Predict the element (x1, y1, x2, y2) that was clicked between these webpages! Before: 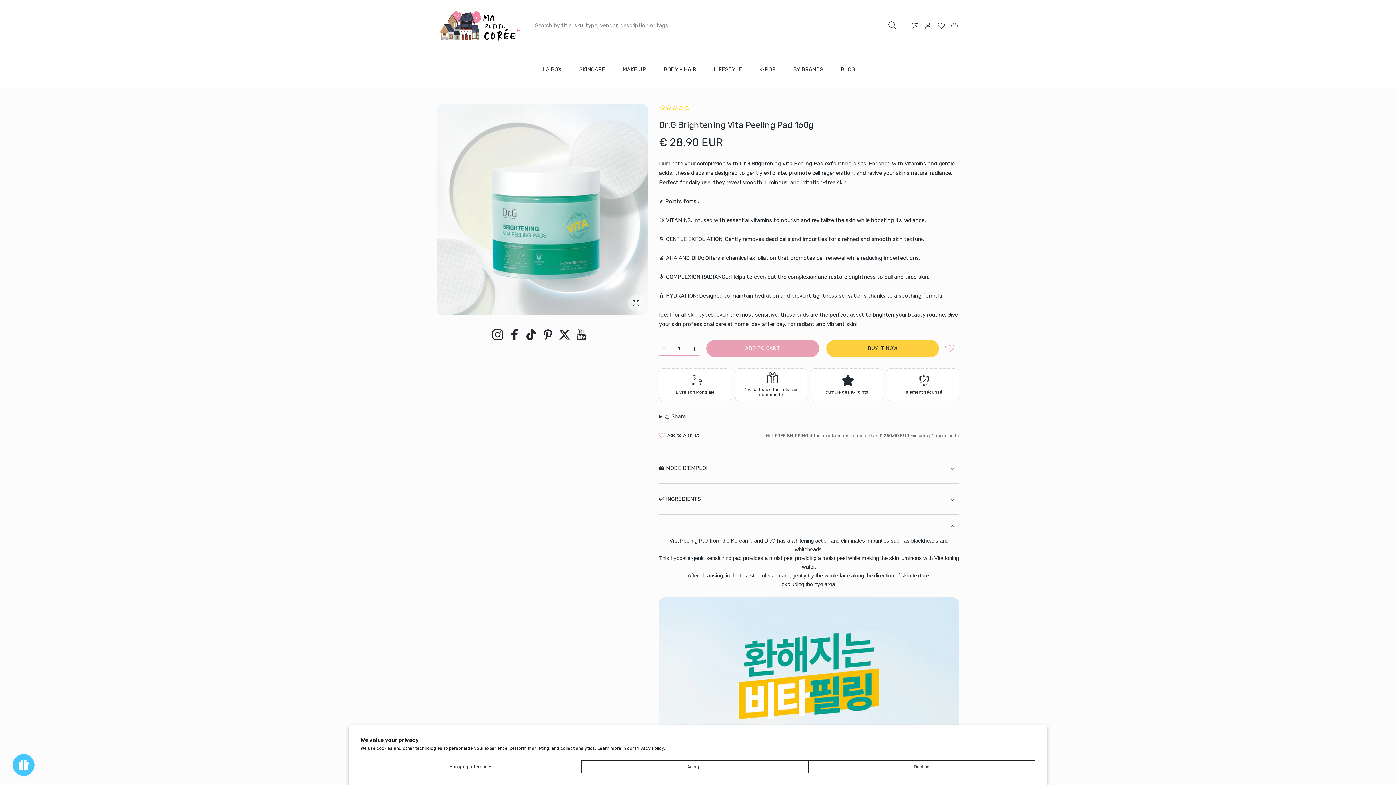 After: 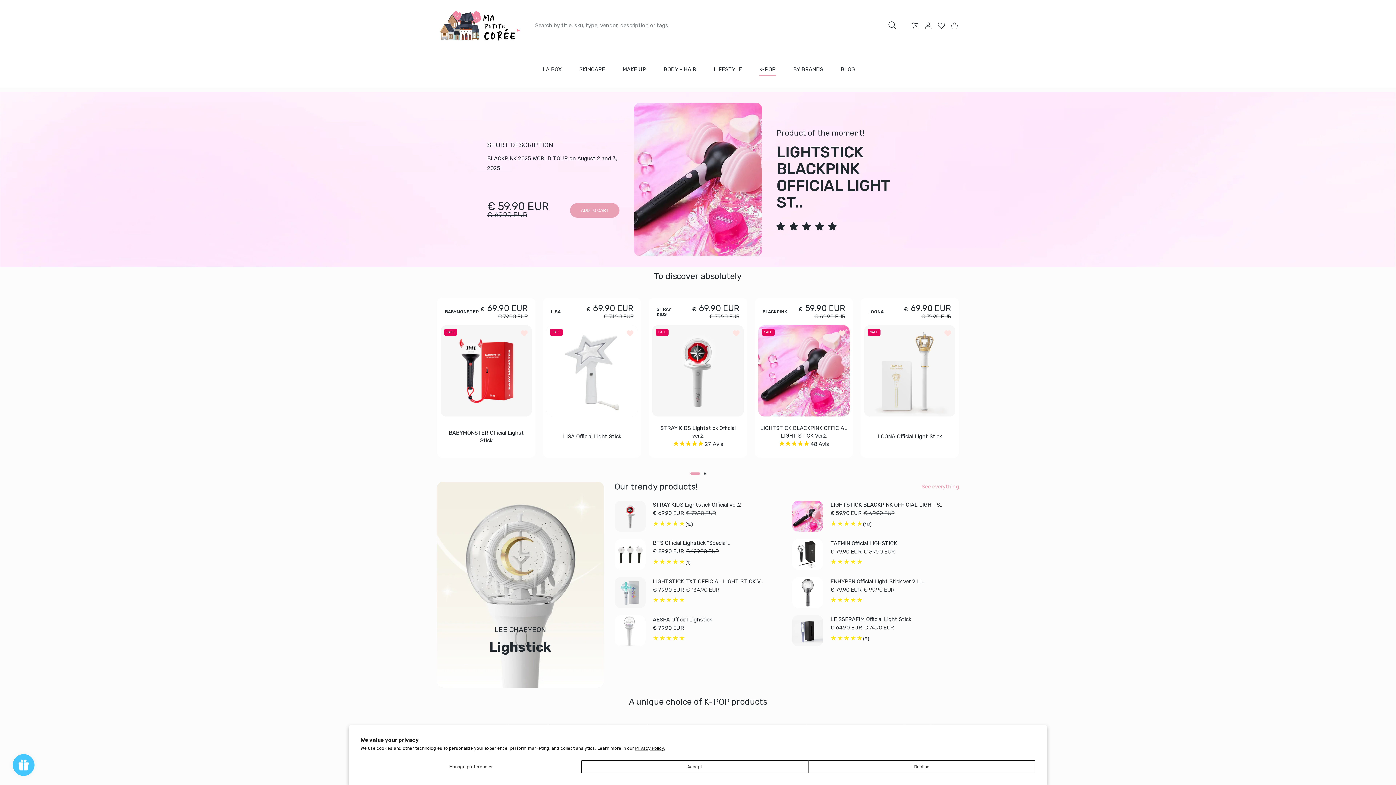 Action: label: K-POP bbox: (750, 58, 785, 80)